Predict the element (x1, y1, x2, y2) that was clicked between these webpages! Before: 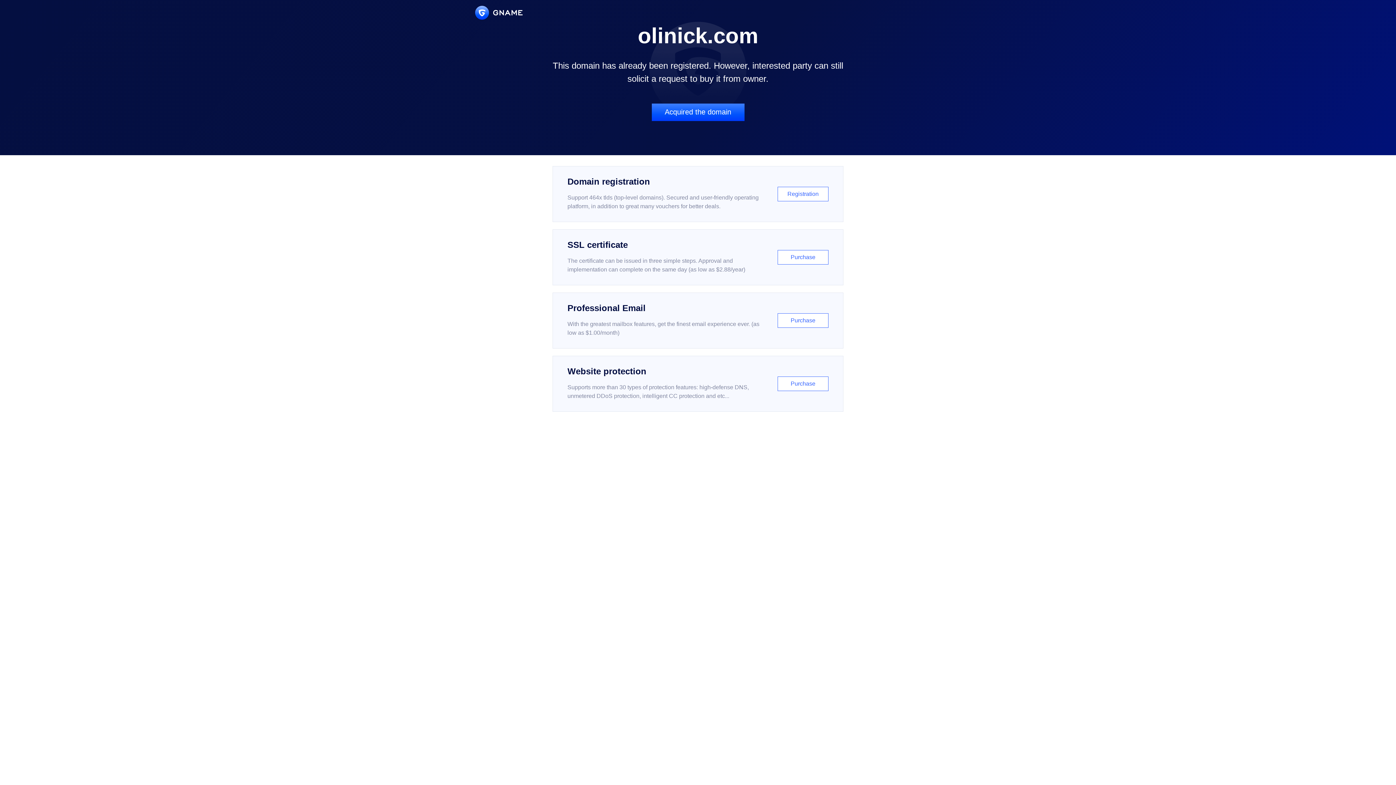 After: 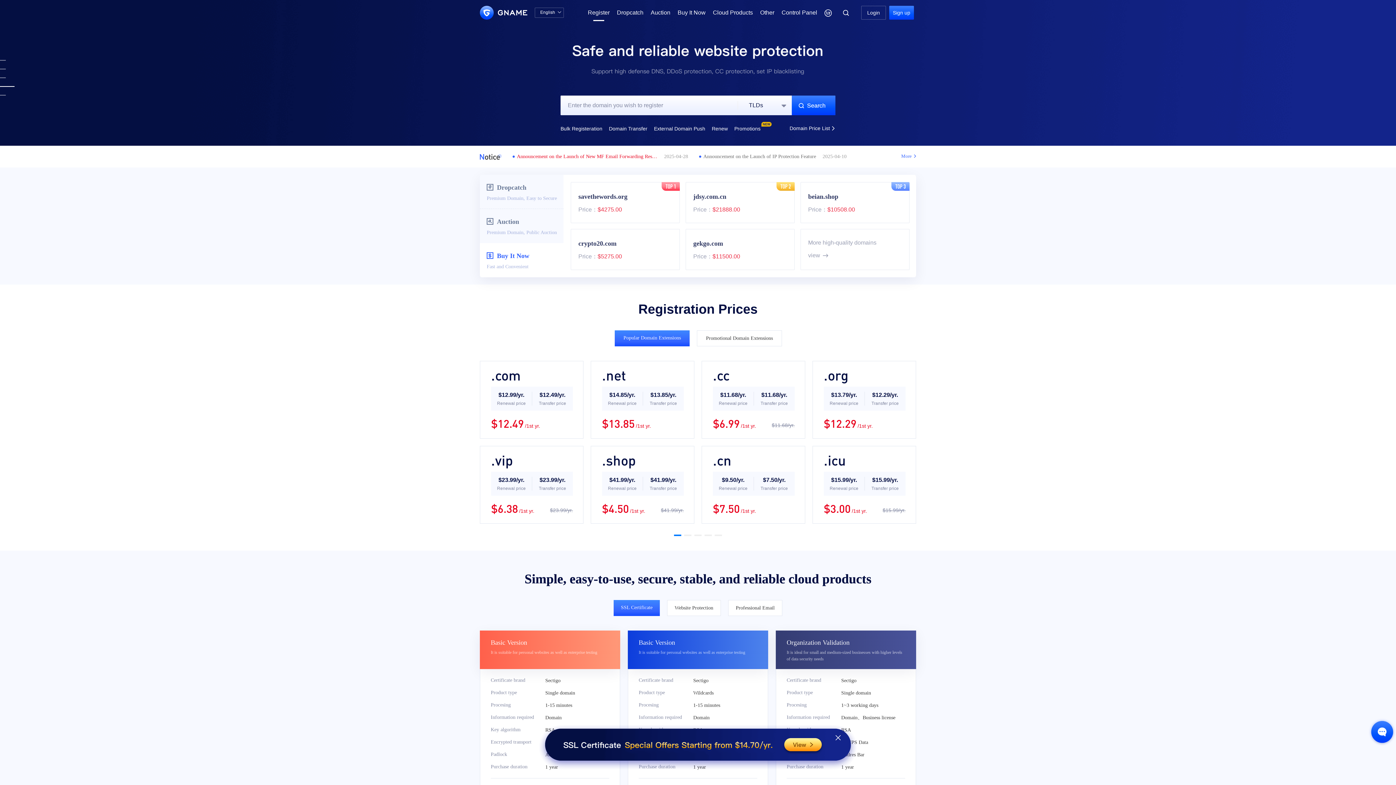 Action: bbox: (552, 166, 843, 222) label: Domain registration

Support 464x tlds (top-level domains). Secured and user-friendly operating platform, in addition to great many vouchers for better deals.

Registration